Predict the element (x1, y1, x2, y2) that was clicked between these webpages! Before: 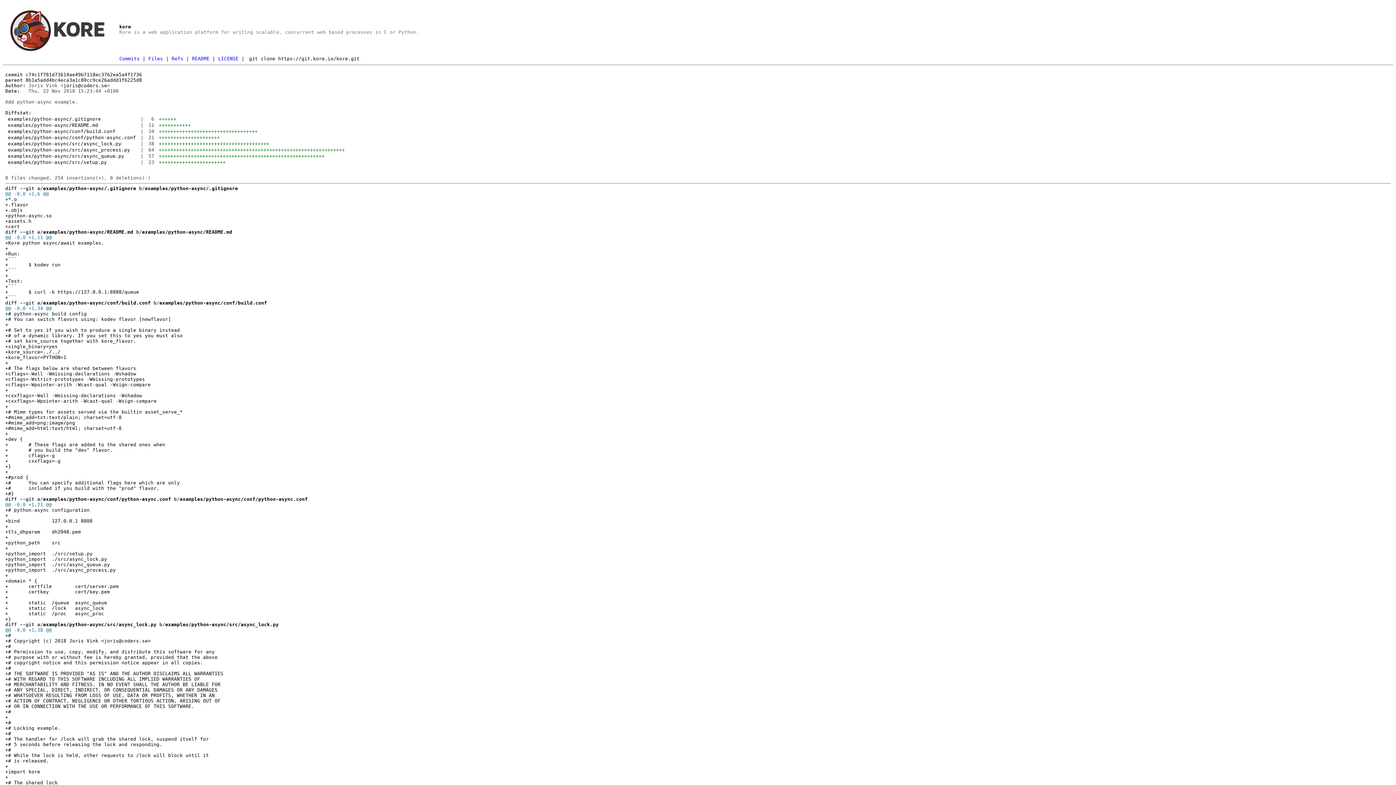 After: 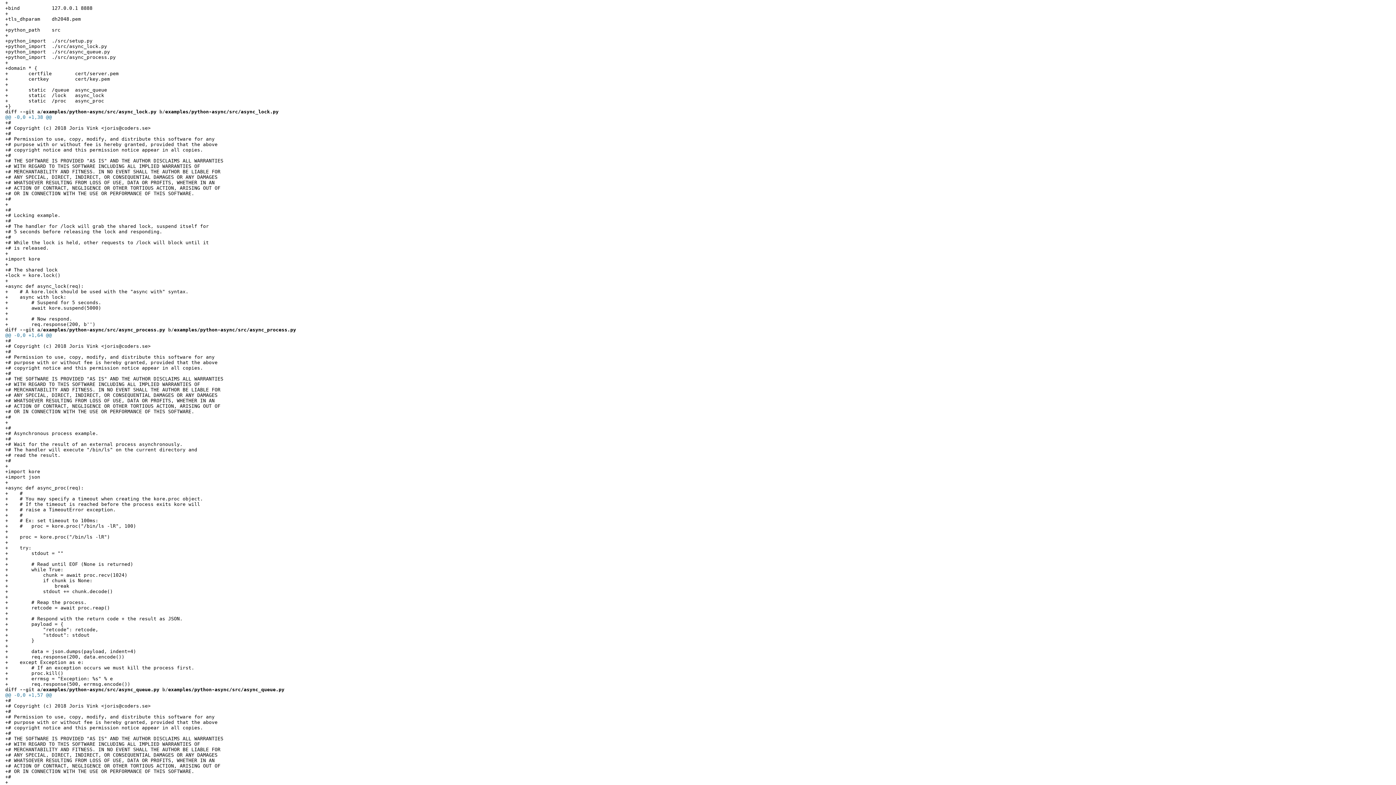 Action: label: +
 bbox: (5, 513, 8, 518)